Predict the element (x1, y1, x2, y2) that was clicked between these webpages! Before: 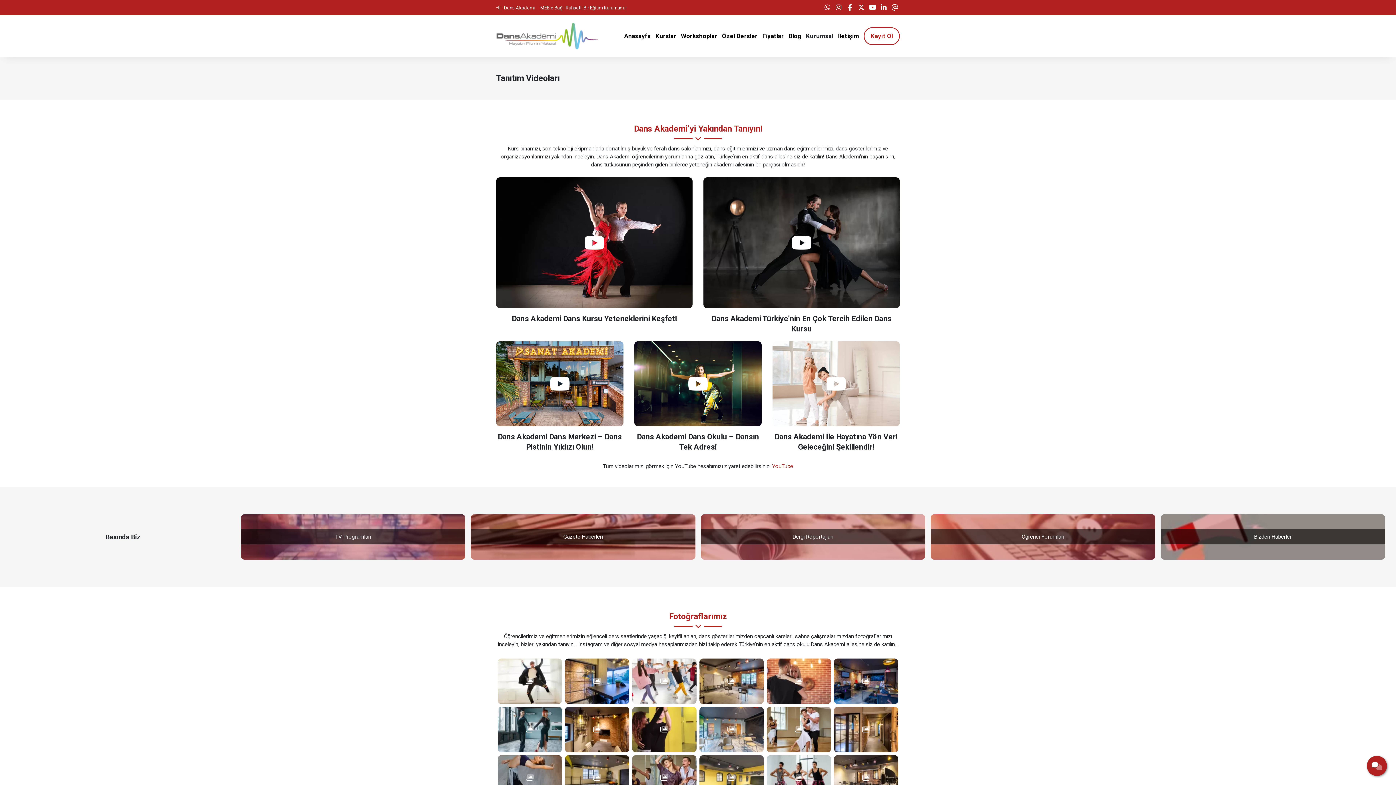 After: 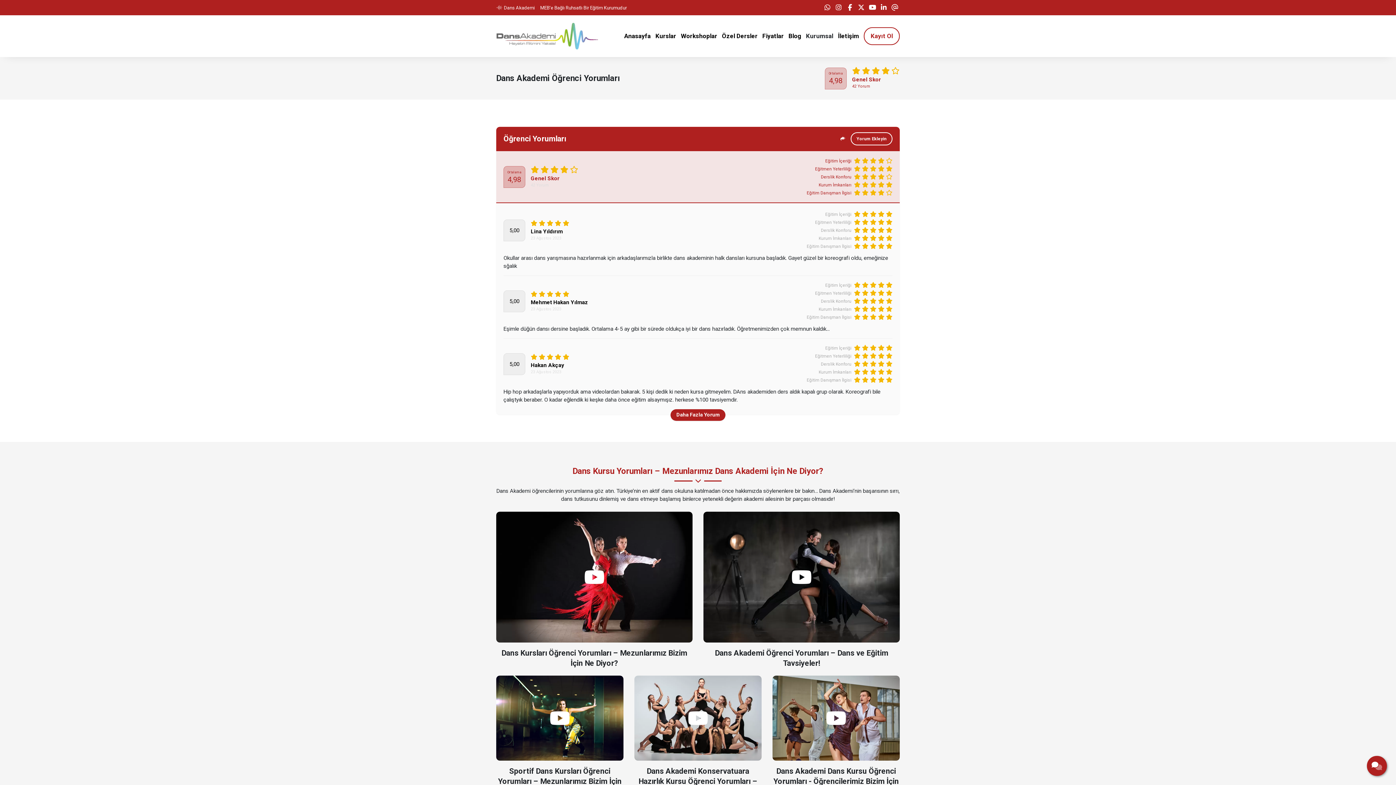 Action: label: Öğrenci Yorumları bbox: (930, 514, 1155, 559)